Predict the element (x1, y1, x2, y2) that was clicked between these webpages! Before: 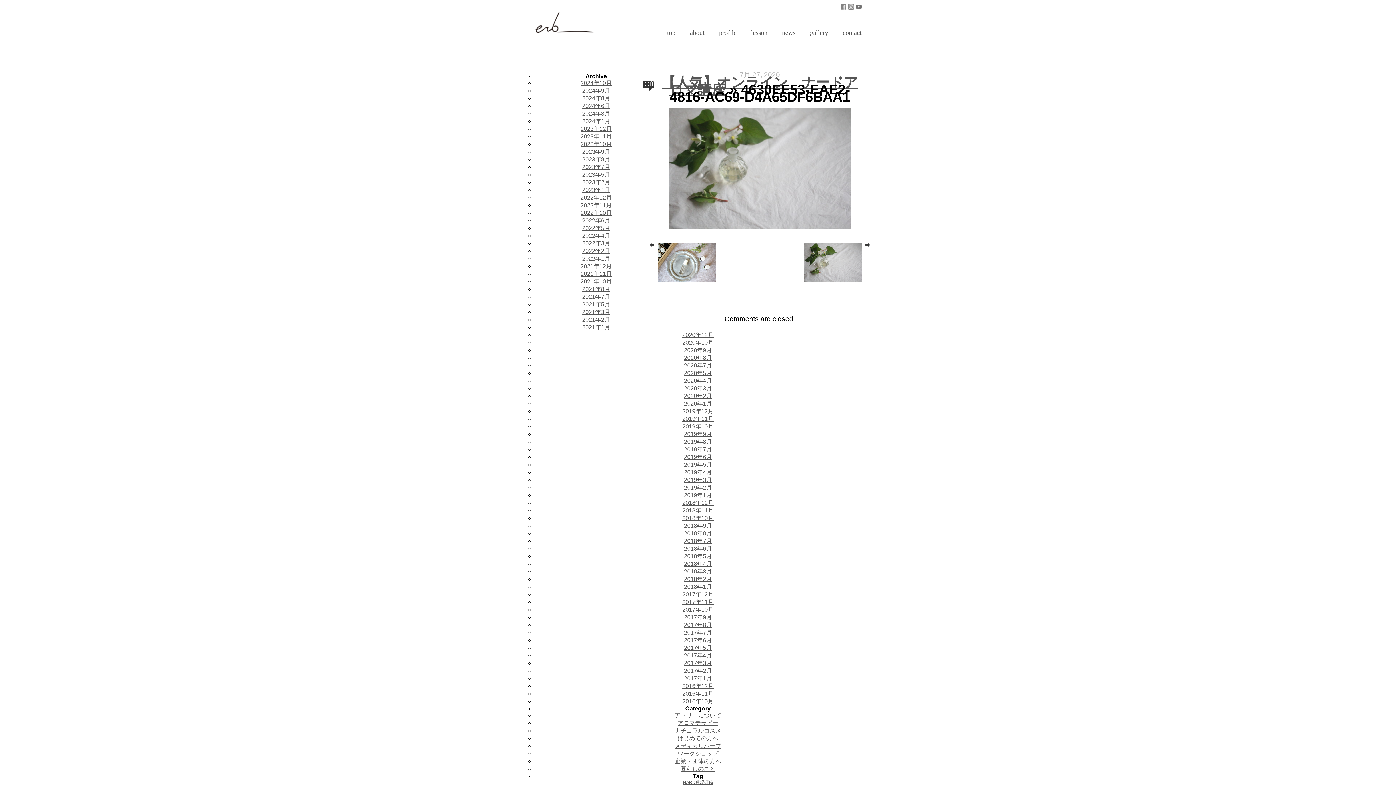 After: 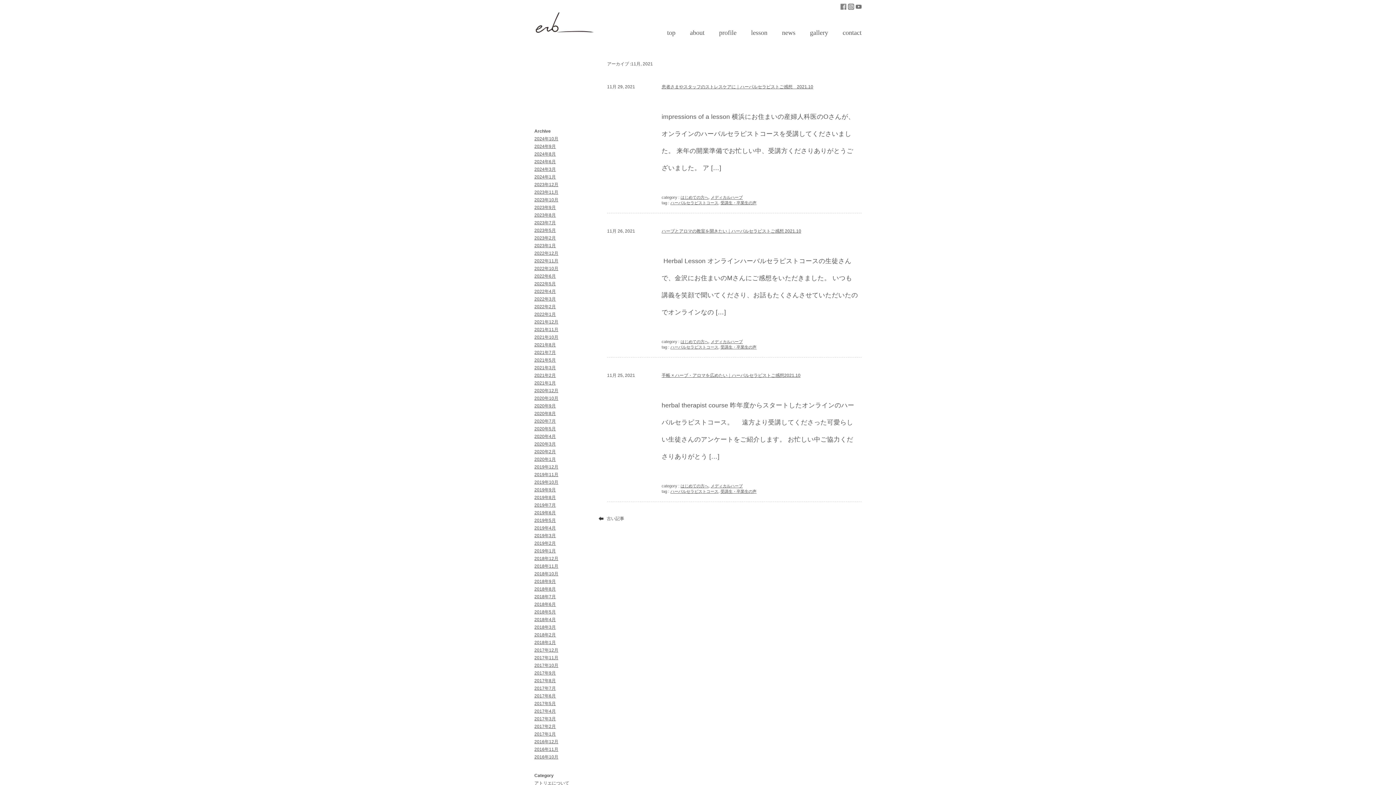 Action: bbox: (580, 270, 612, 277) label: 2021年11月